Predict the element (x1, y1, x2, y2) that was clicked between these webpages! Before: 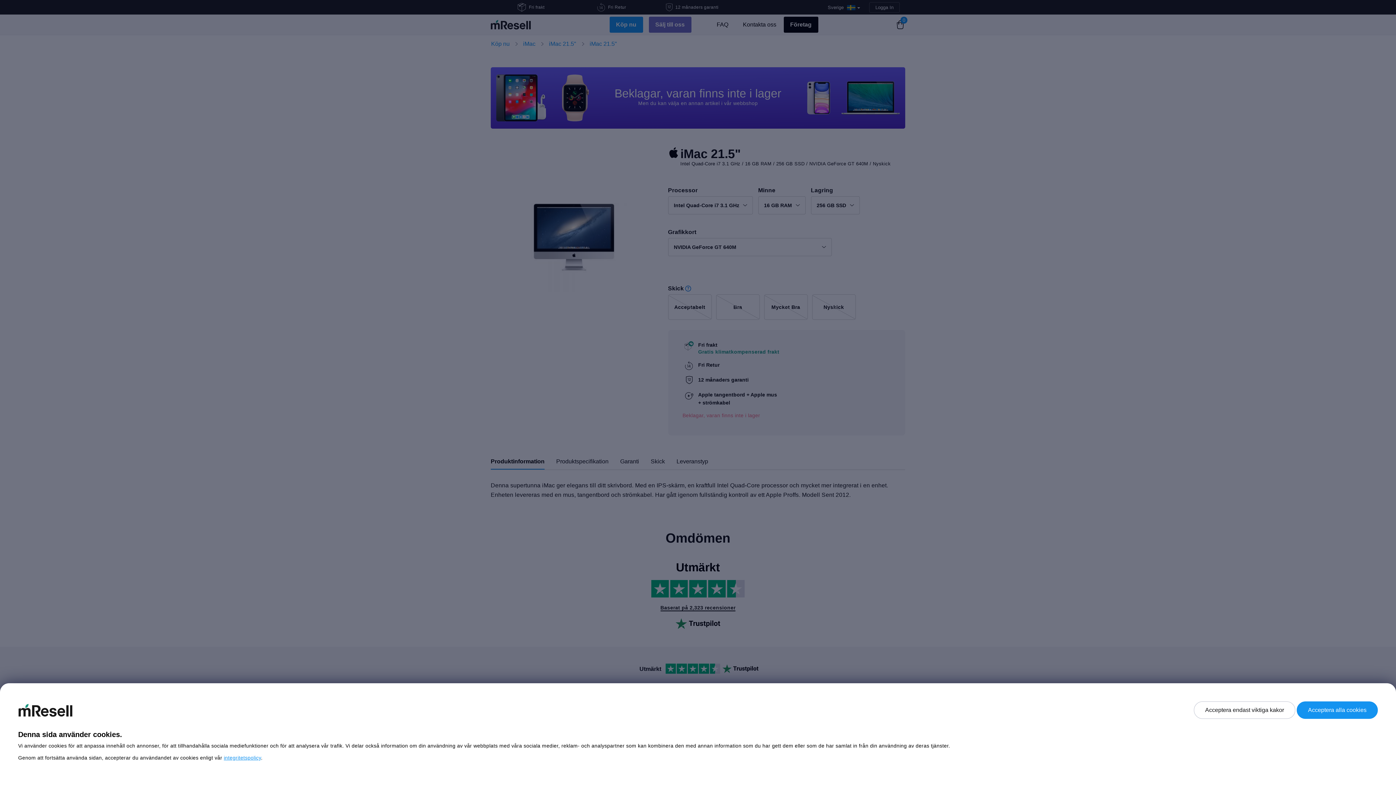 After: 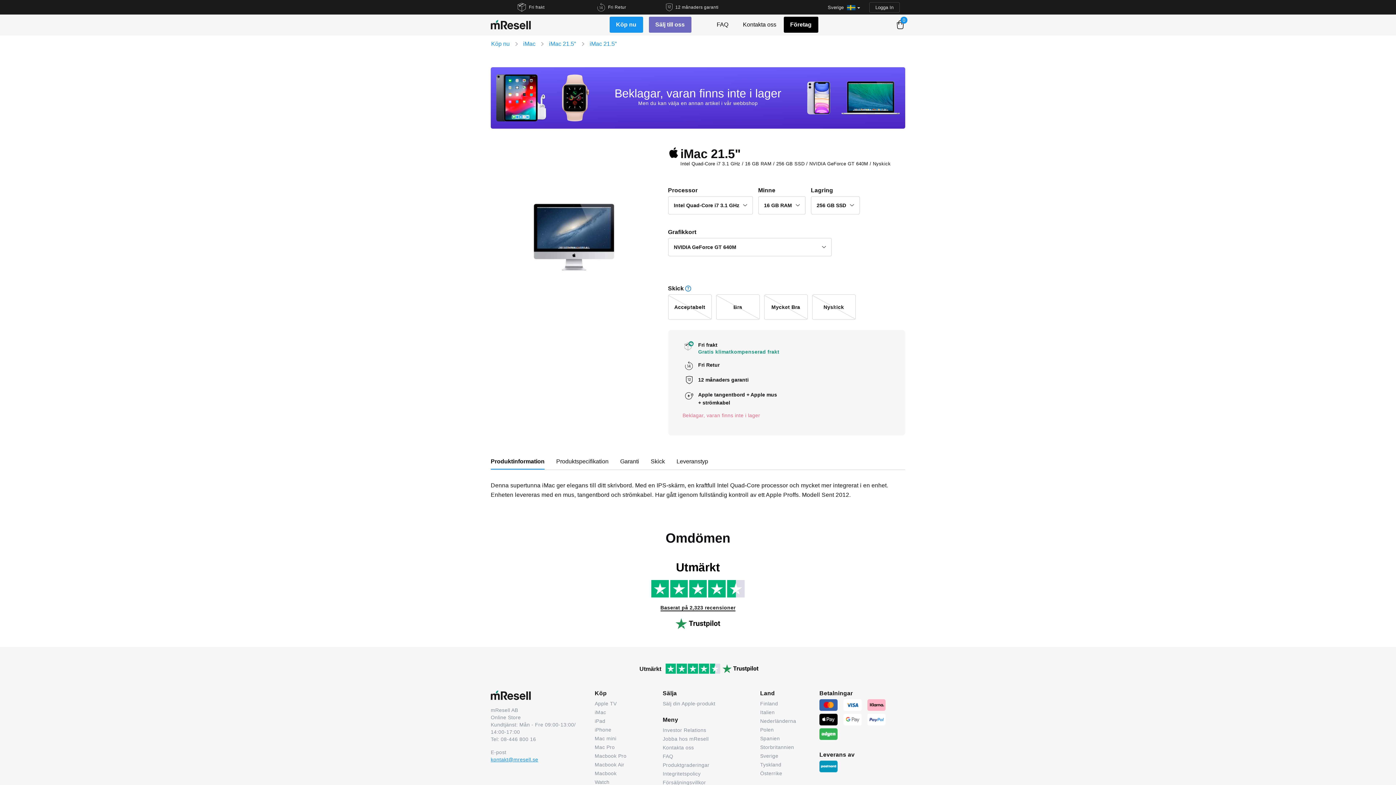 Action: bbox: (1297, 701, 1378, 719) label: Acceptera alla cookies